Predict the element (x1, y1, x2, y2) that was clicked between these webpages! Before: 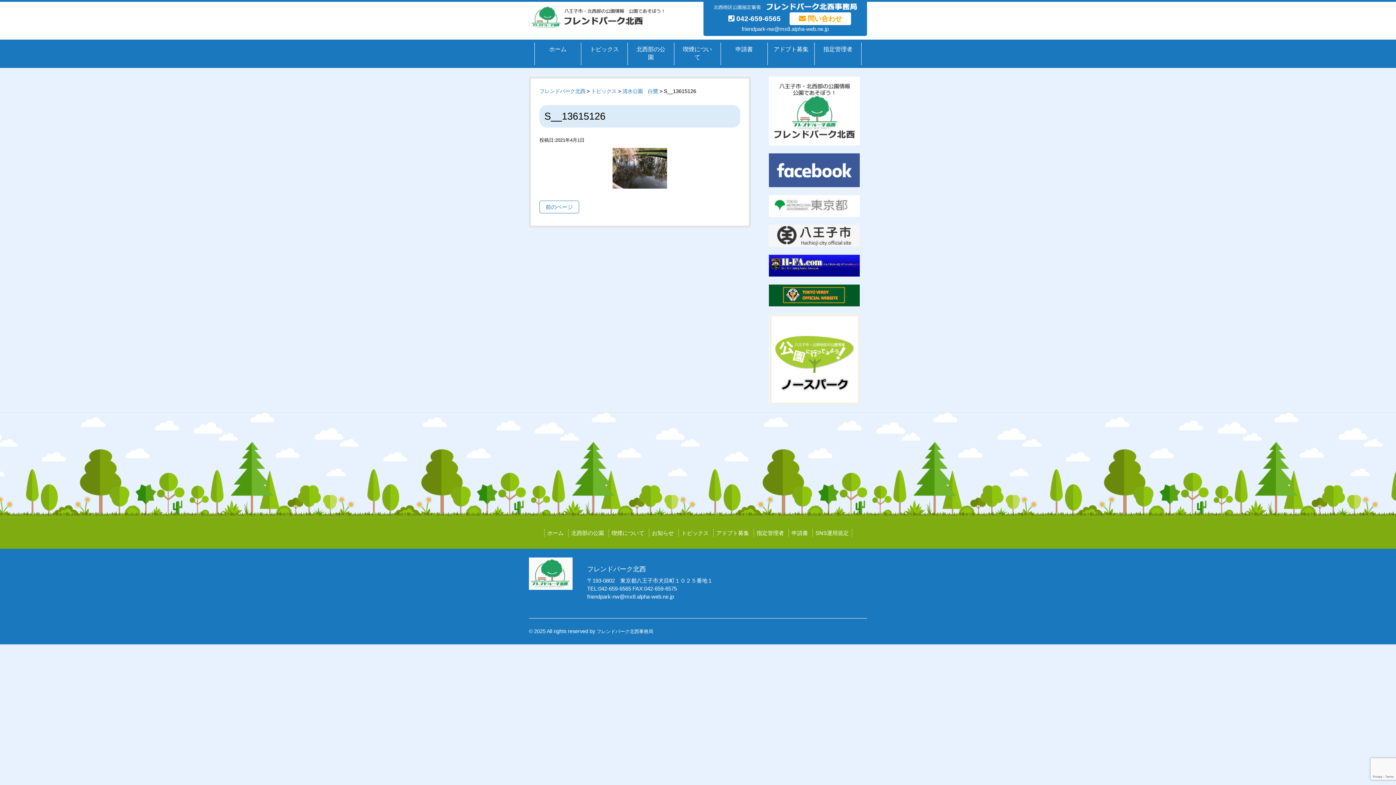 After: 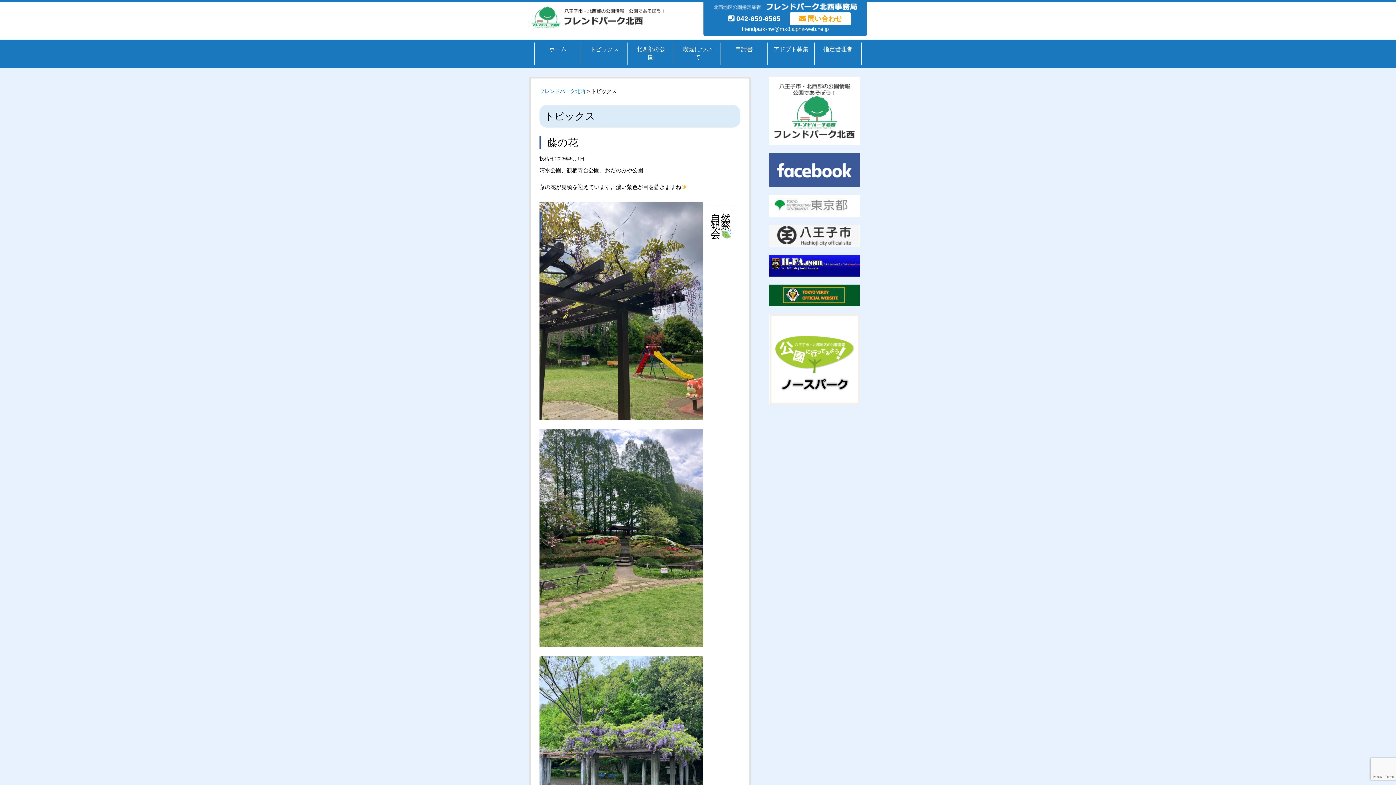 Action: label: トピックス bbox: (581, 42, 627, 57)